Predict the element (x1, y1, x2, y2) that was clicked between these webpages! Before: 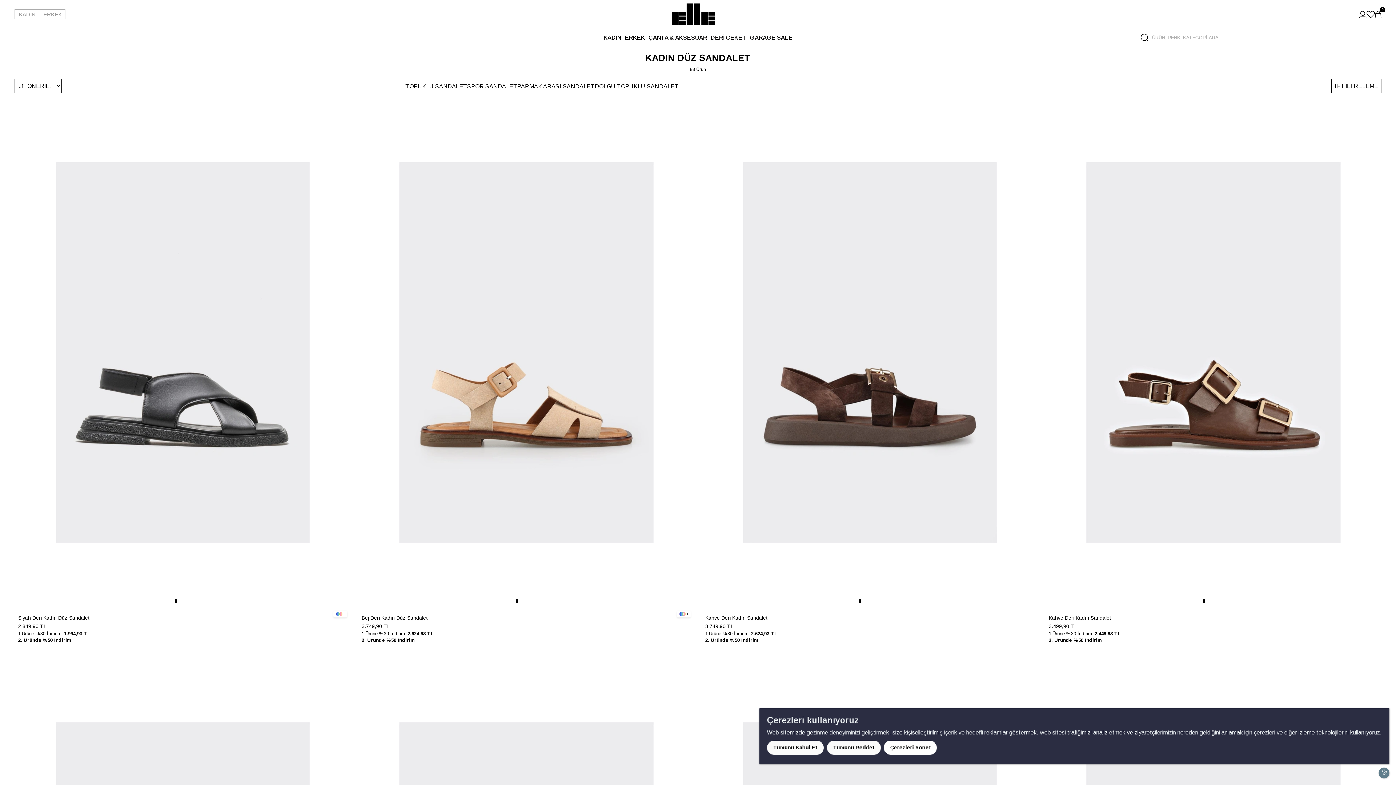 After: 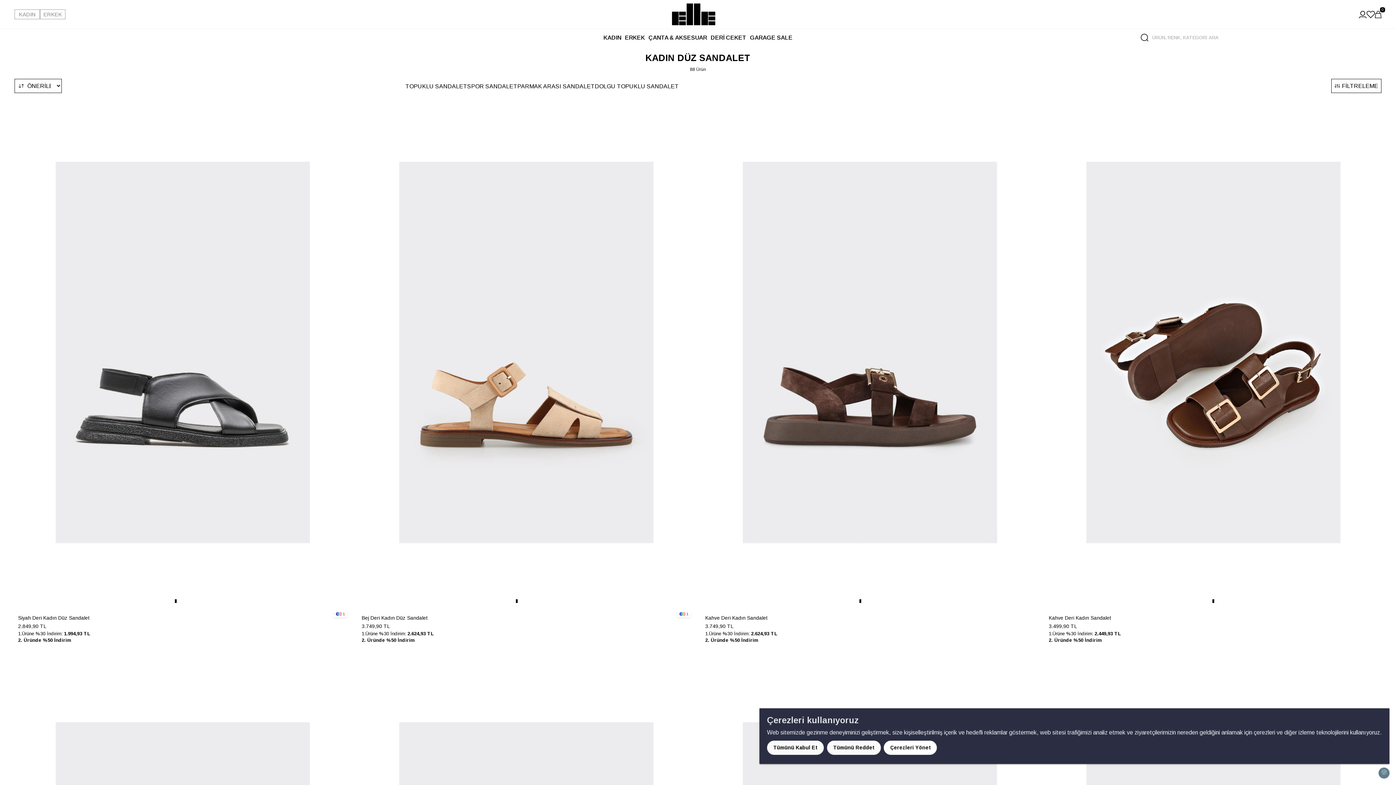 Action: bbox: (1212, 599, 1214, 603)